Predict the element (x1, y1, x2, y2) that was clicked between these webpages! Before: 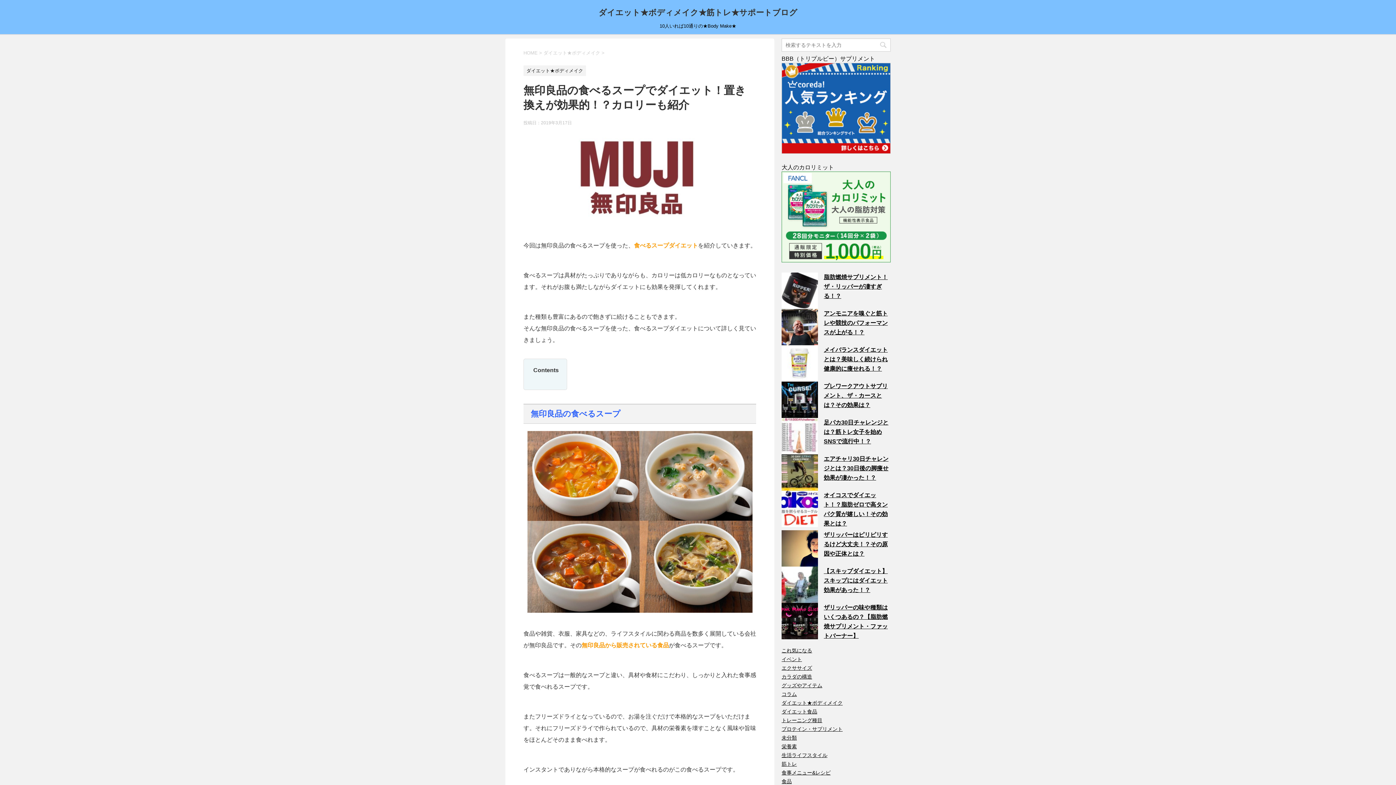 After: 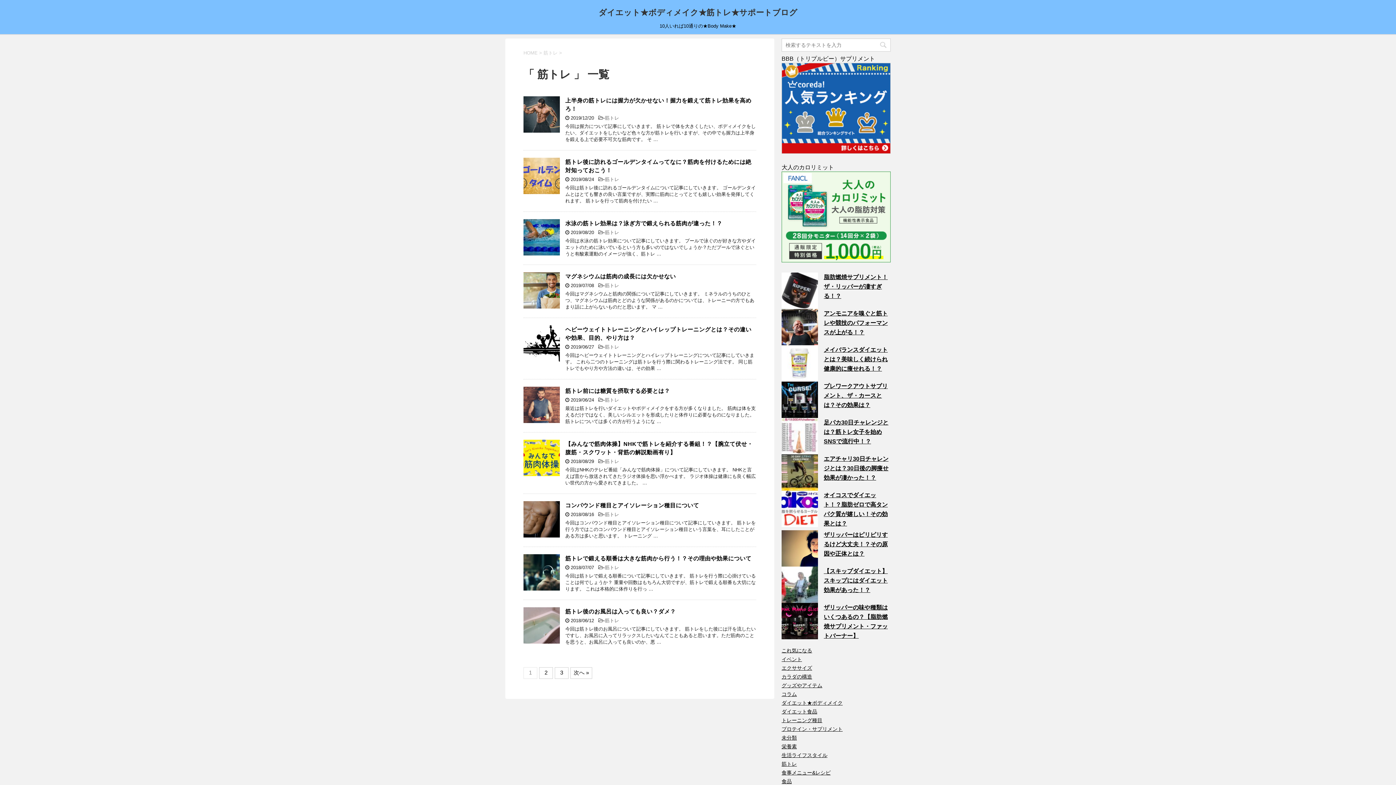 Action: bbox: (781, 761, 797, 767) label: 筋トレ